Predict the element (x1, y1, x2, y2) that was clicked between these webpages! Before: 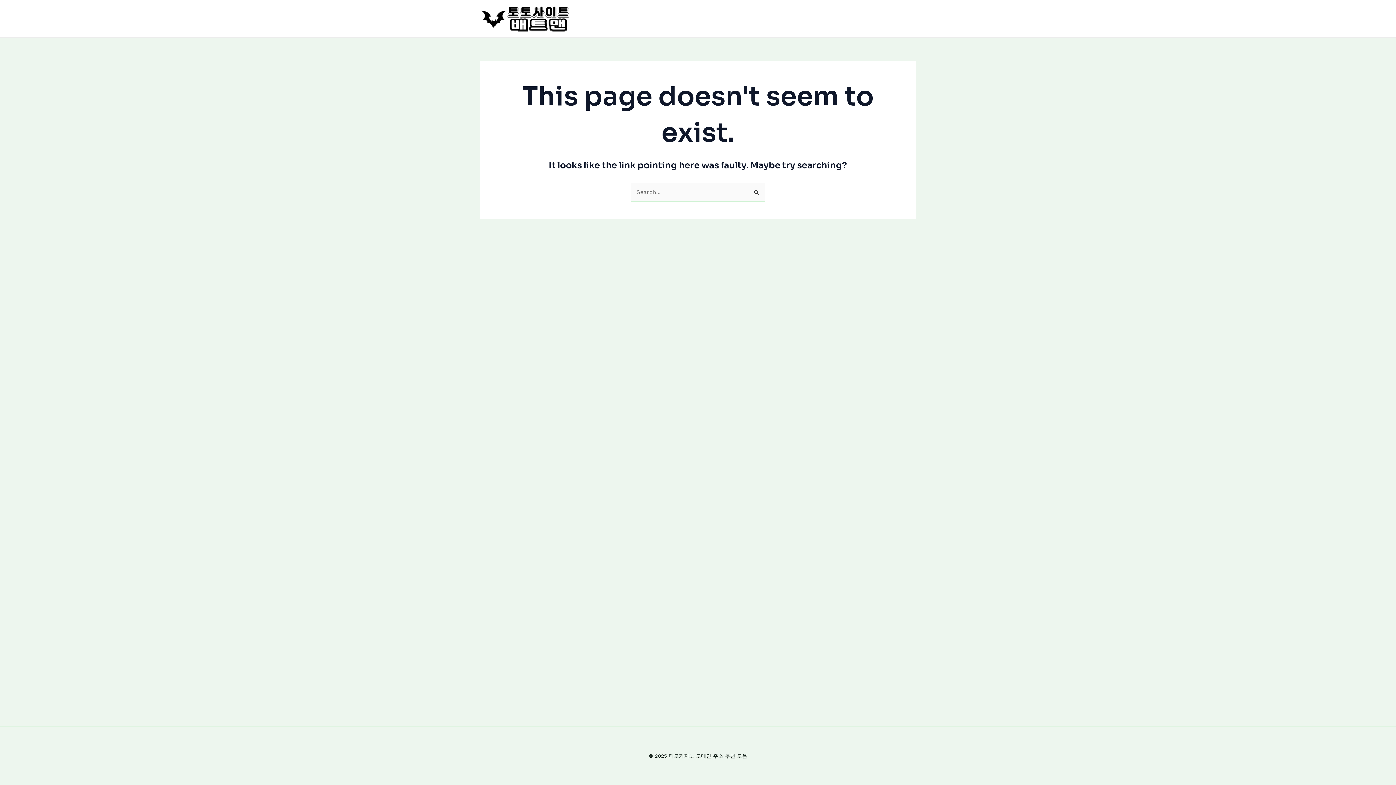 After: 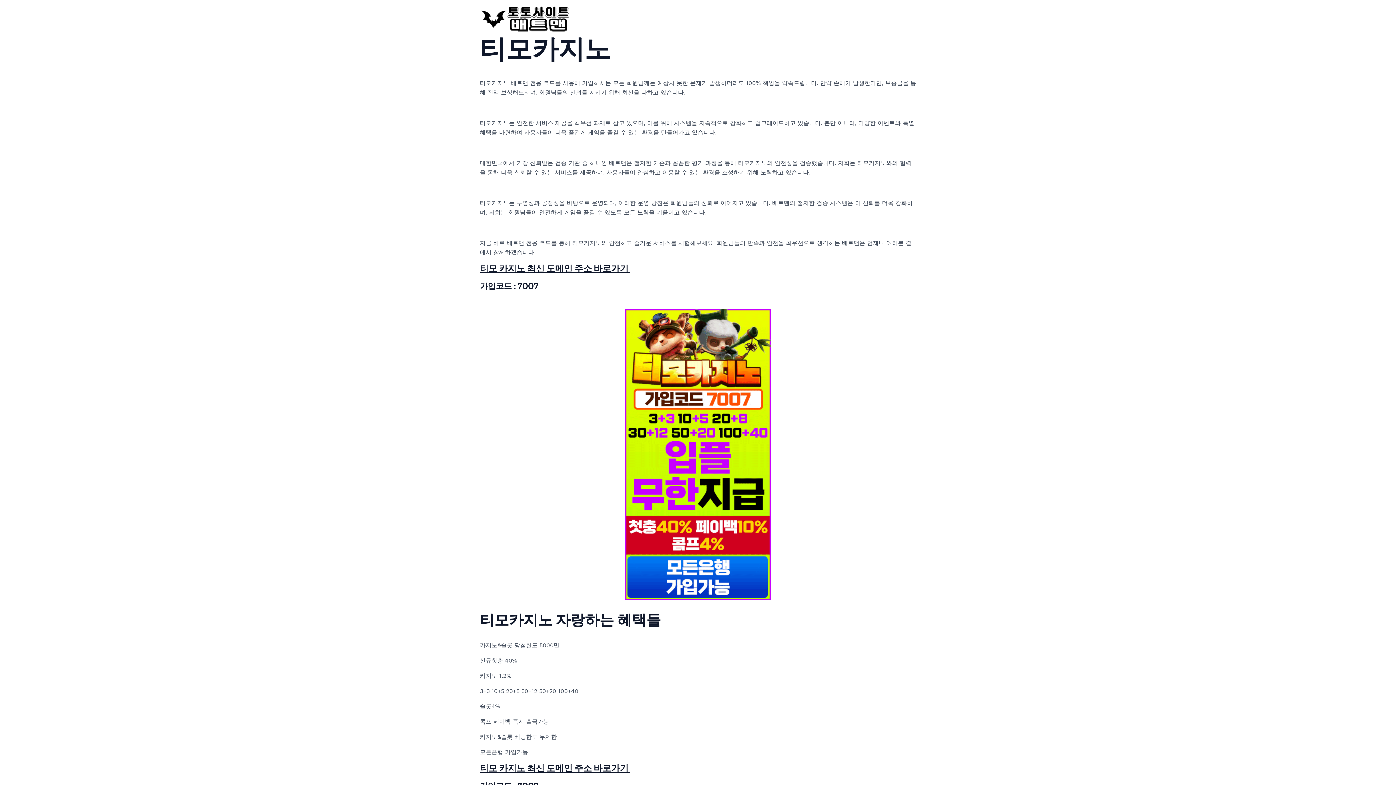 Action: bbox: (480, 14, 570, 21)